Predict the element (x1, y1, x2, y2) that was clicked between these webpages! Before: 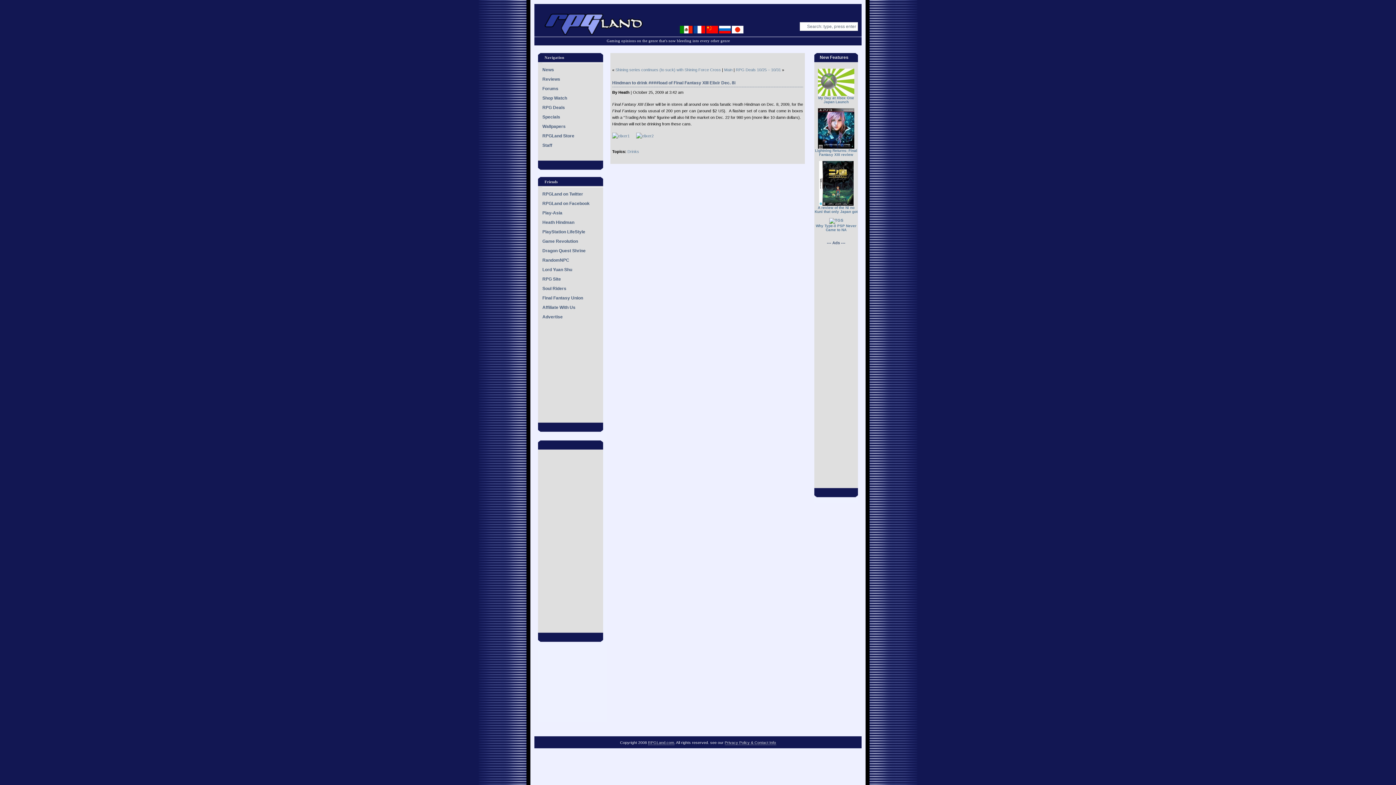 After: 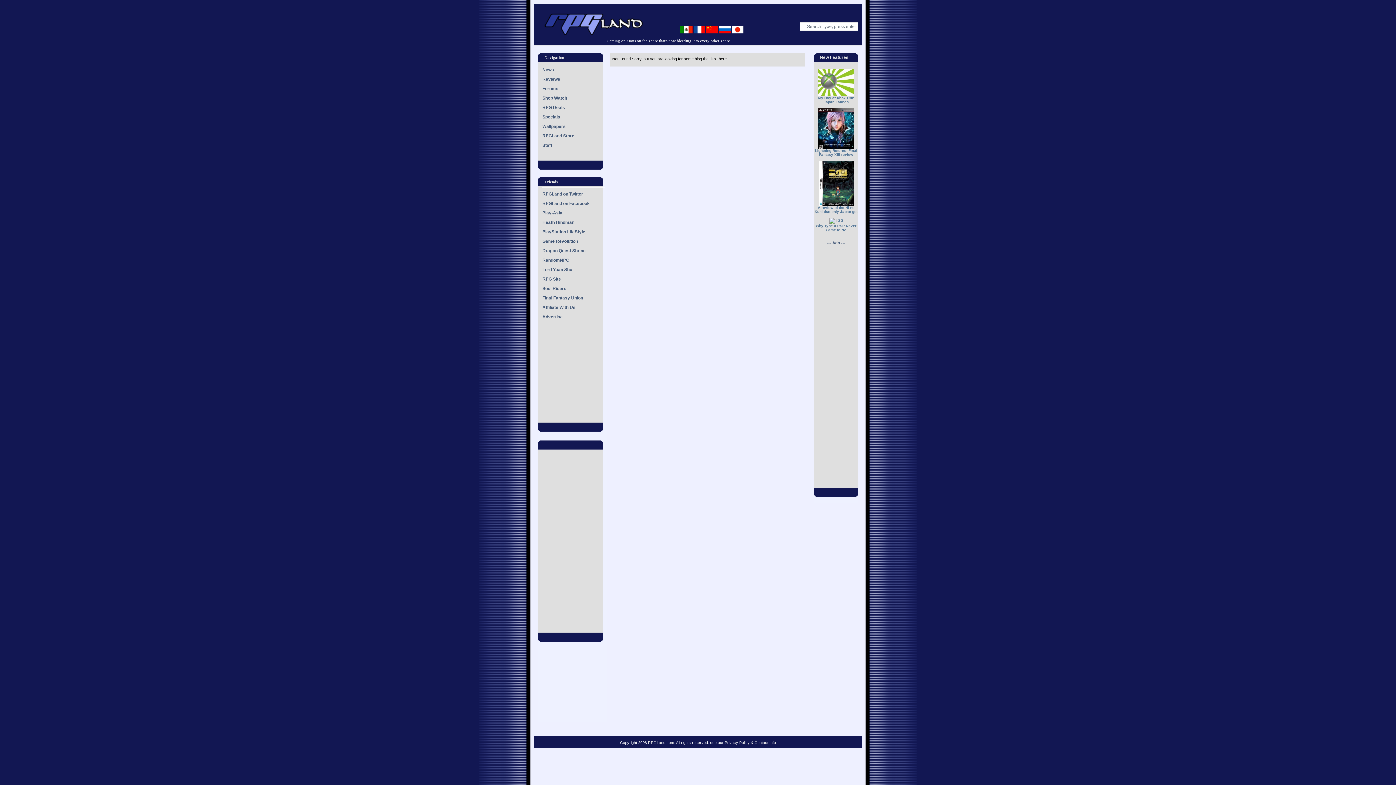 Action: label: RPGLand.com bbox: (648, 740, 674, 745)